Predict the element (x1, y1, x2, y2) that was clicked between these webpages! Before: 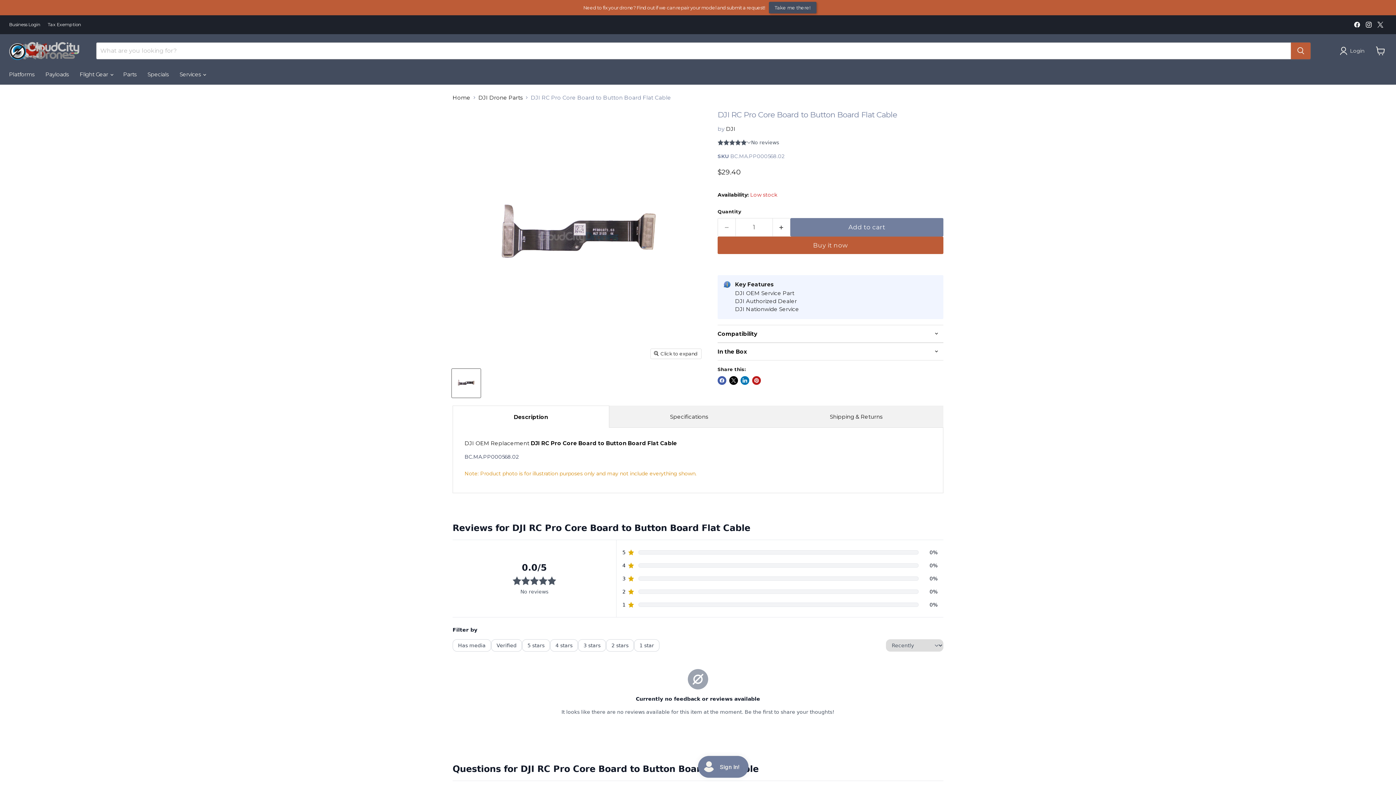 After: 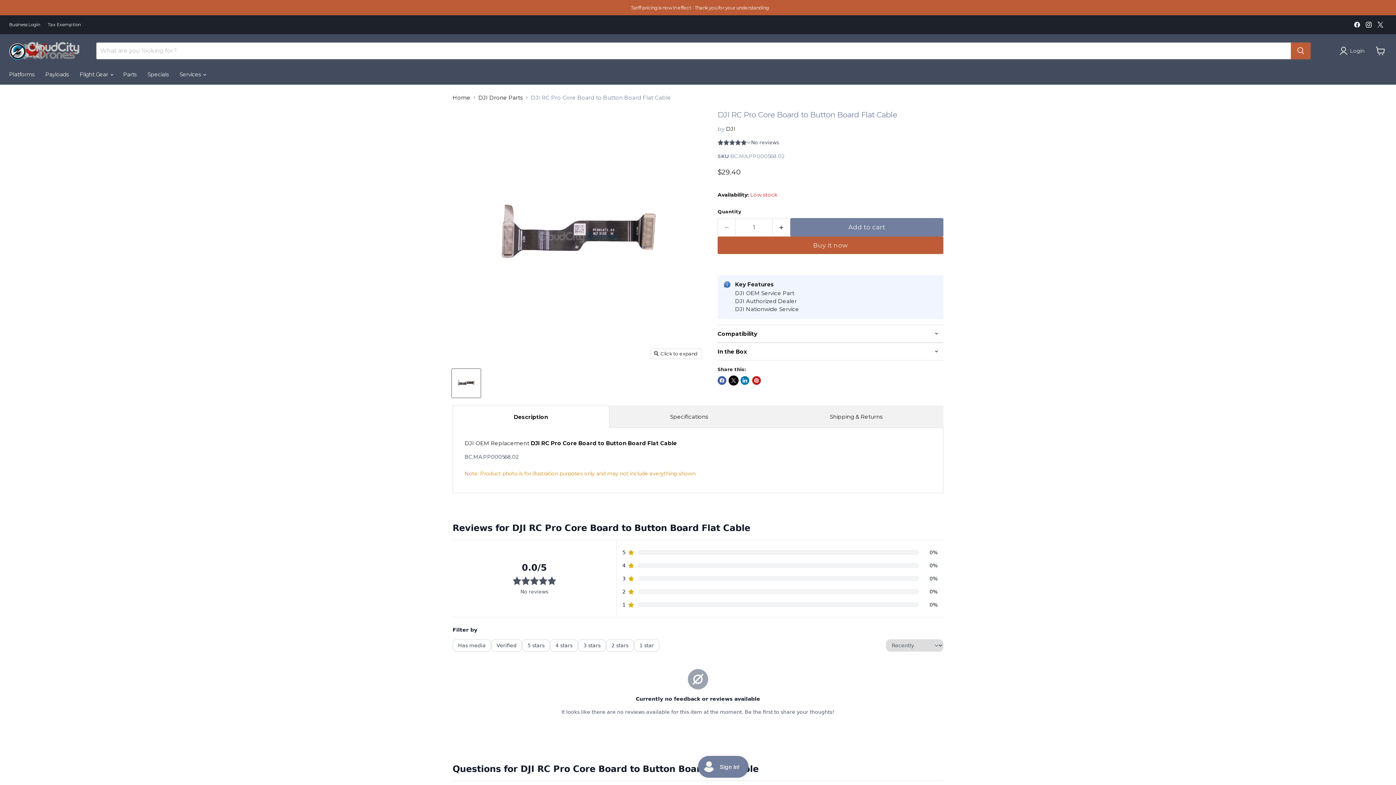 Action: label: Share on X bbox: (729, 376, 738, 385)